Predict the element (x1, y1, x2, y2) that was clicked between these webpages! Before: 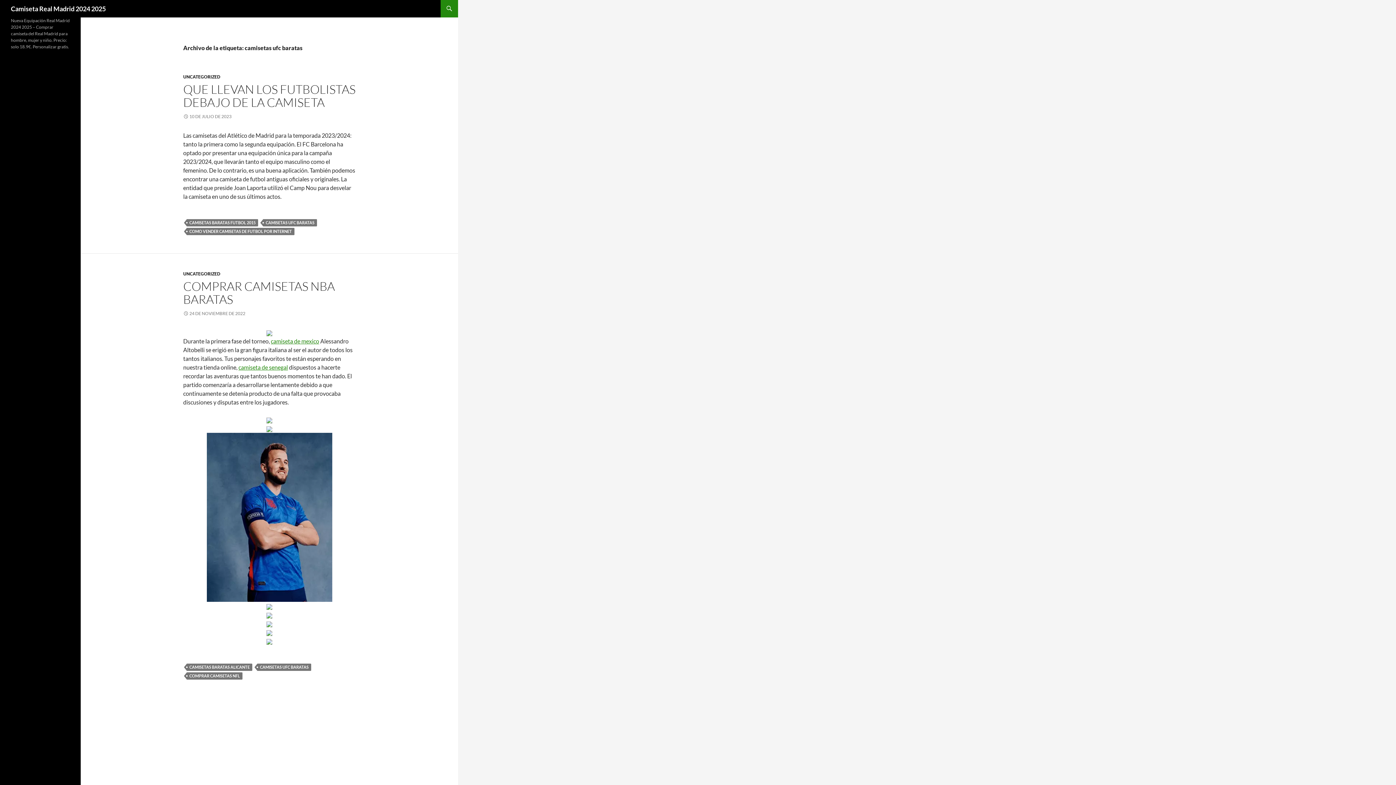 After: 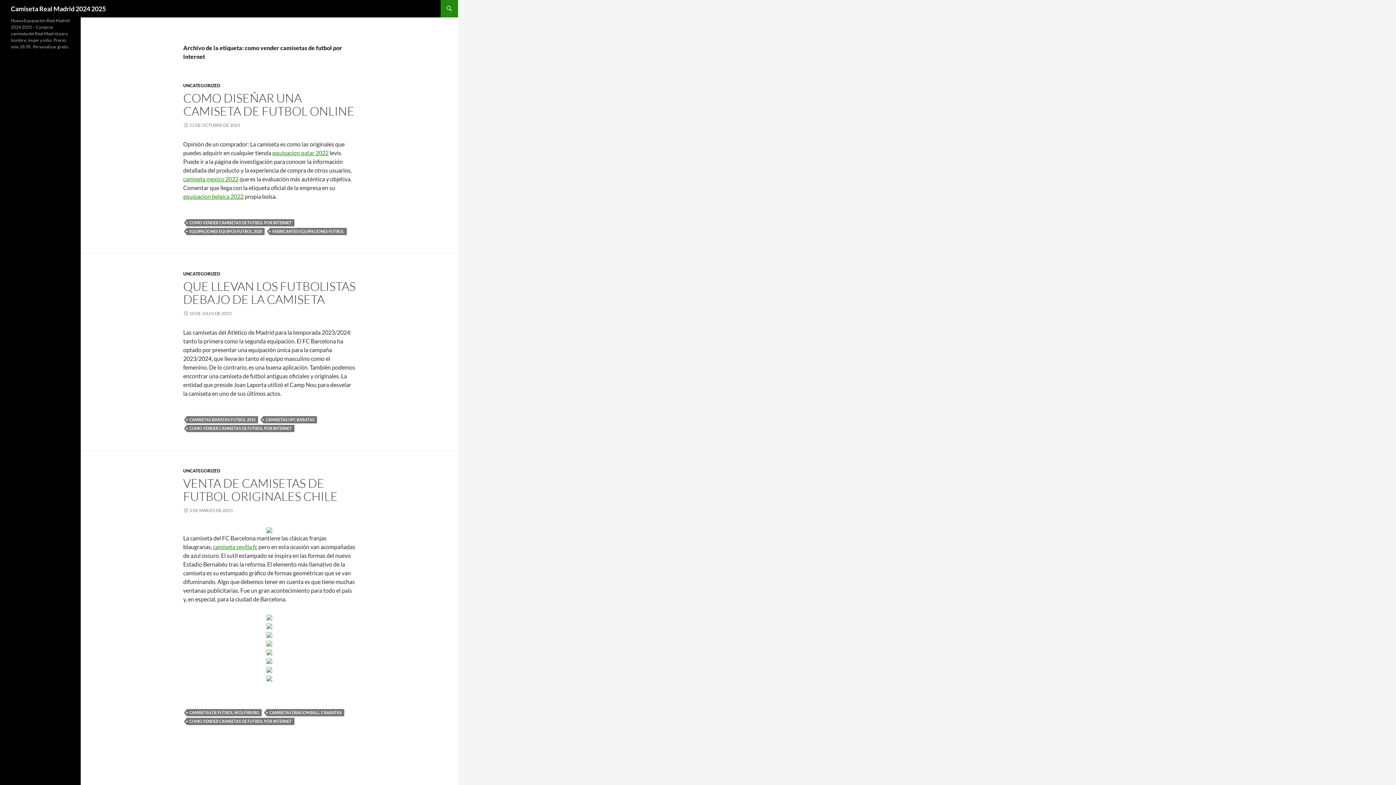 Action: label: COMO VENDER CAMISETAS DE FUTBOL POR INTERNET bbox: (186, 228, 294, 235)